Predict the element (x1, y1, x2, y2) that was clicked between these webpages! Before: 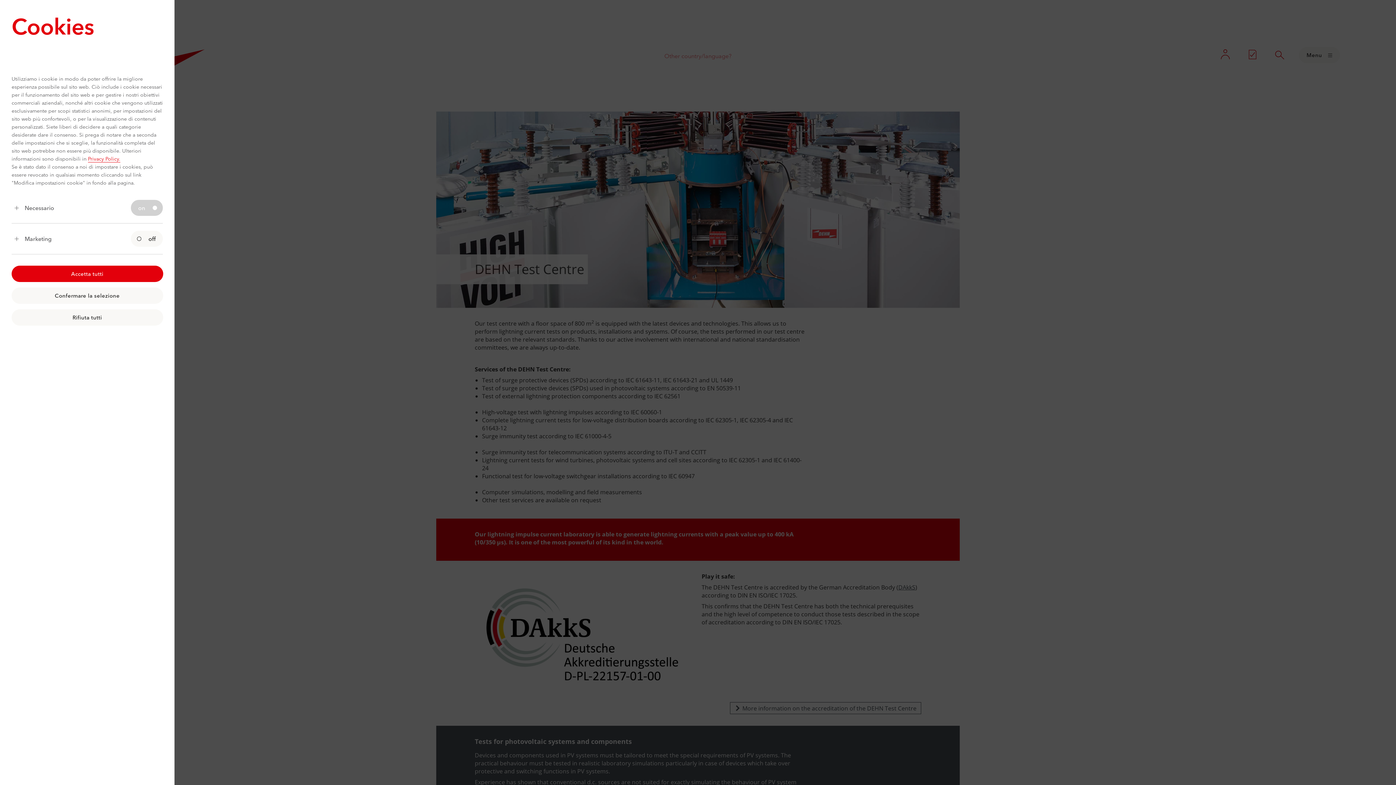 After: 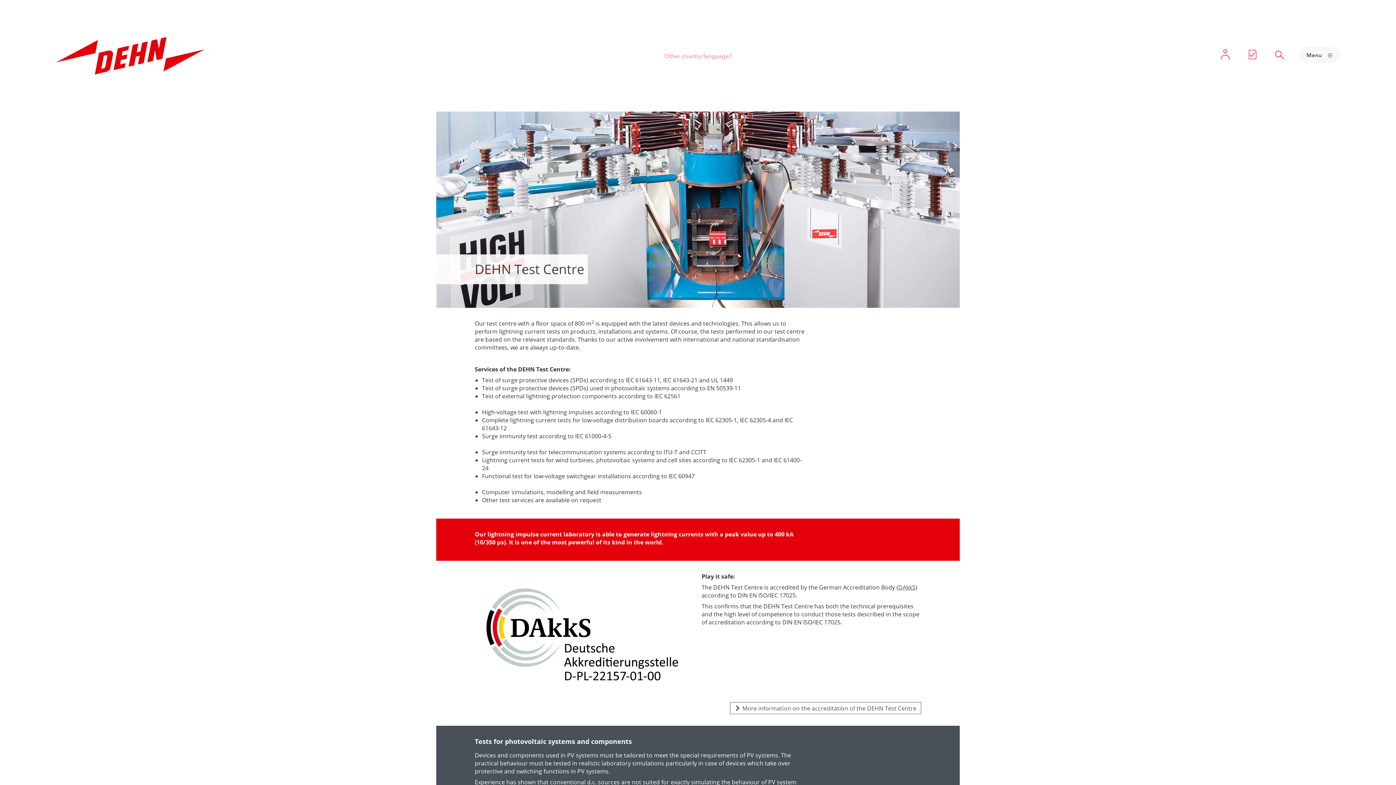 Action: bbox: (11, 309, 163, 325) label: Rifiuta tutti